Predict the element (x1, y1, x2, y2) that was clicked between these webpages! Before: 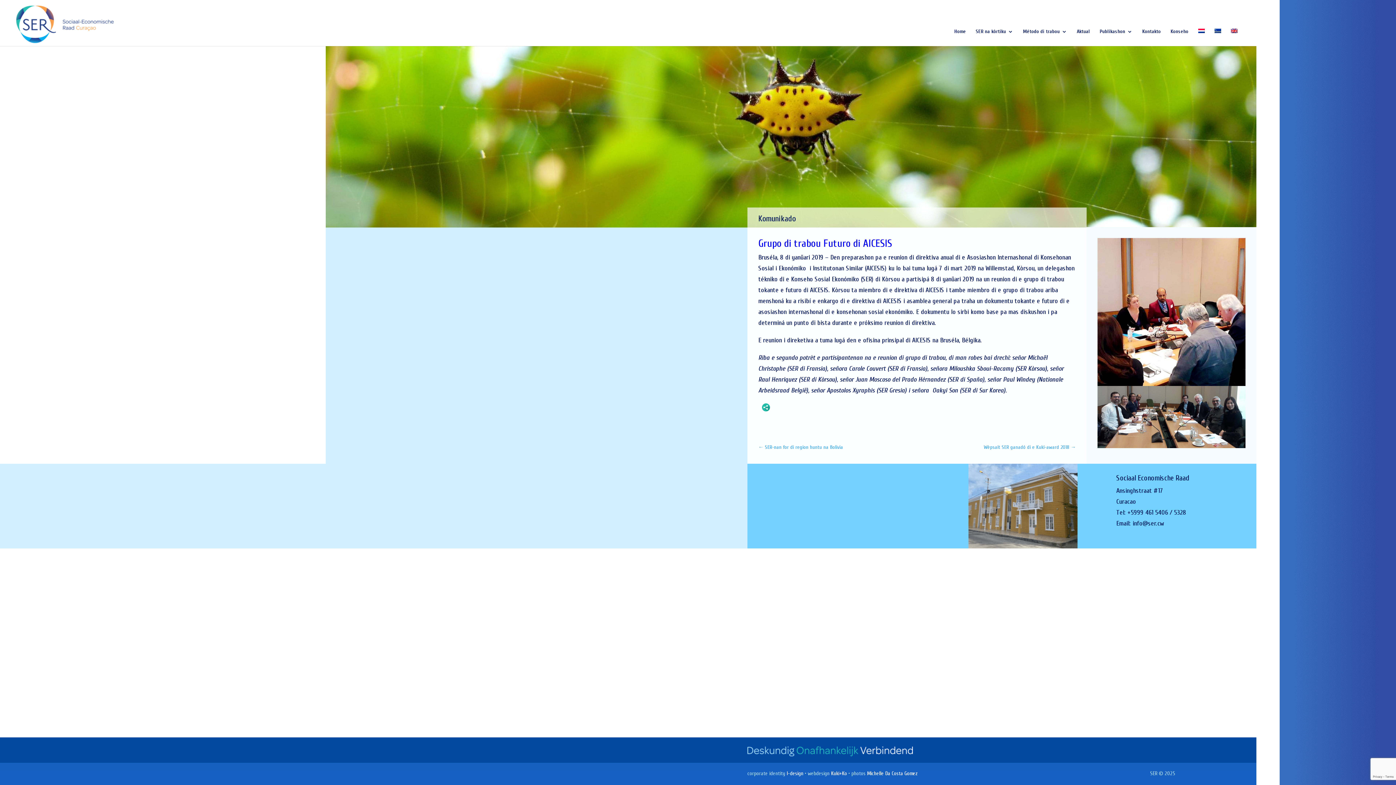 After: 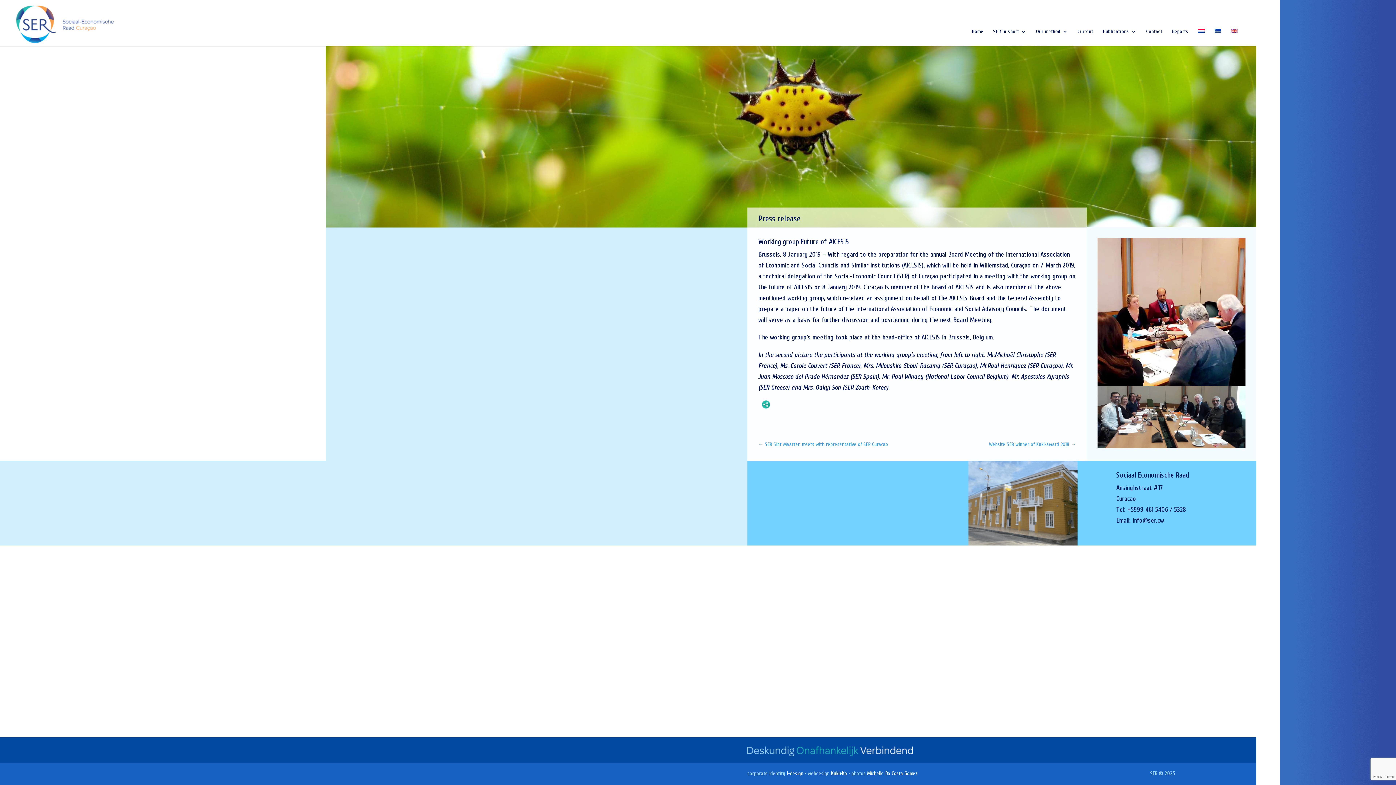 Action: bbox: (1231, 28, 1237, 46)